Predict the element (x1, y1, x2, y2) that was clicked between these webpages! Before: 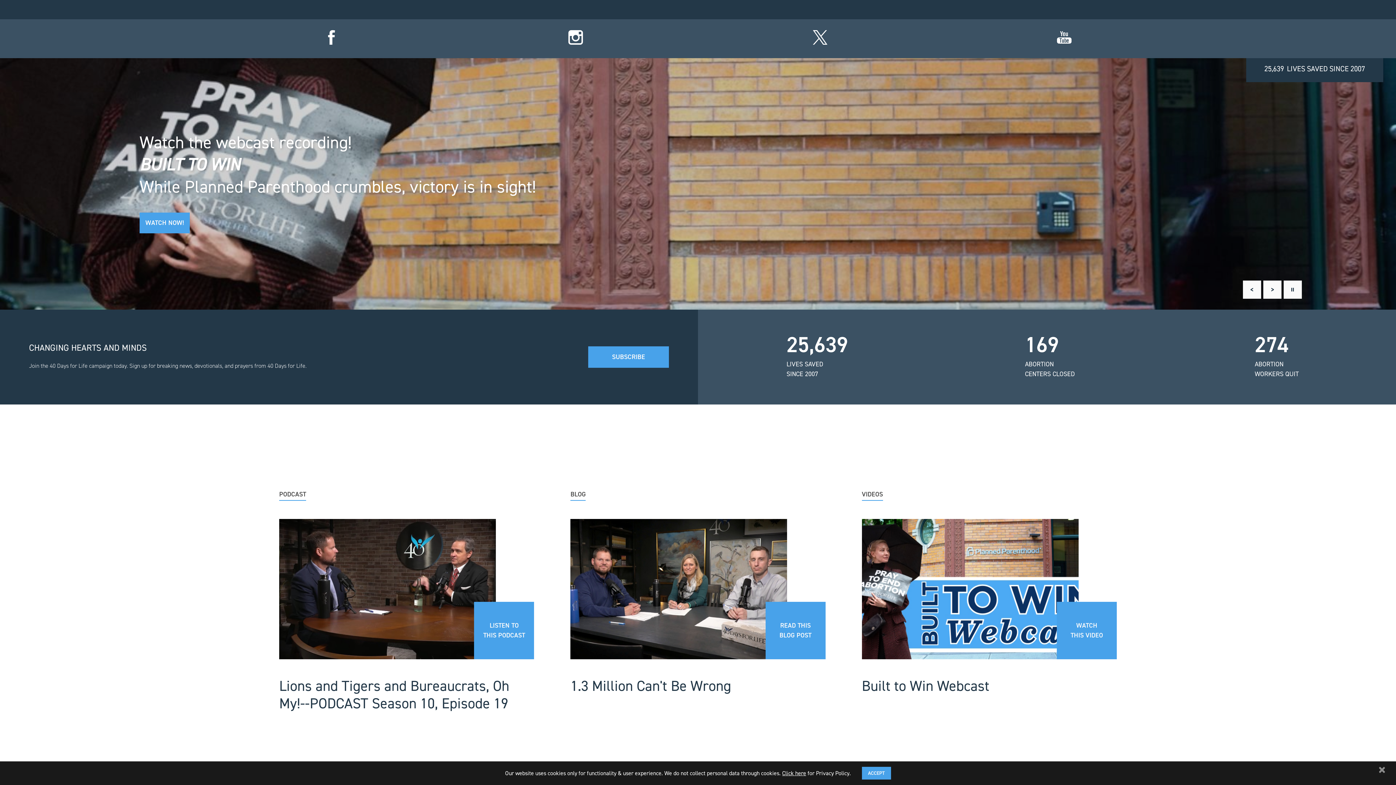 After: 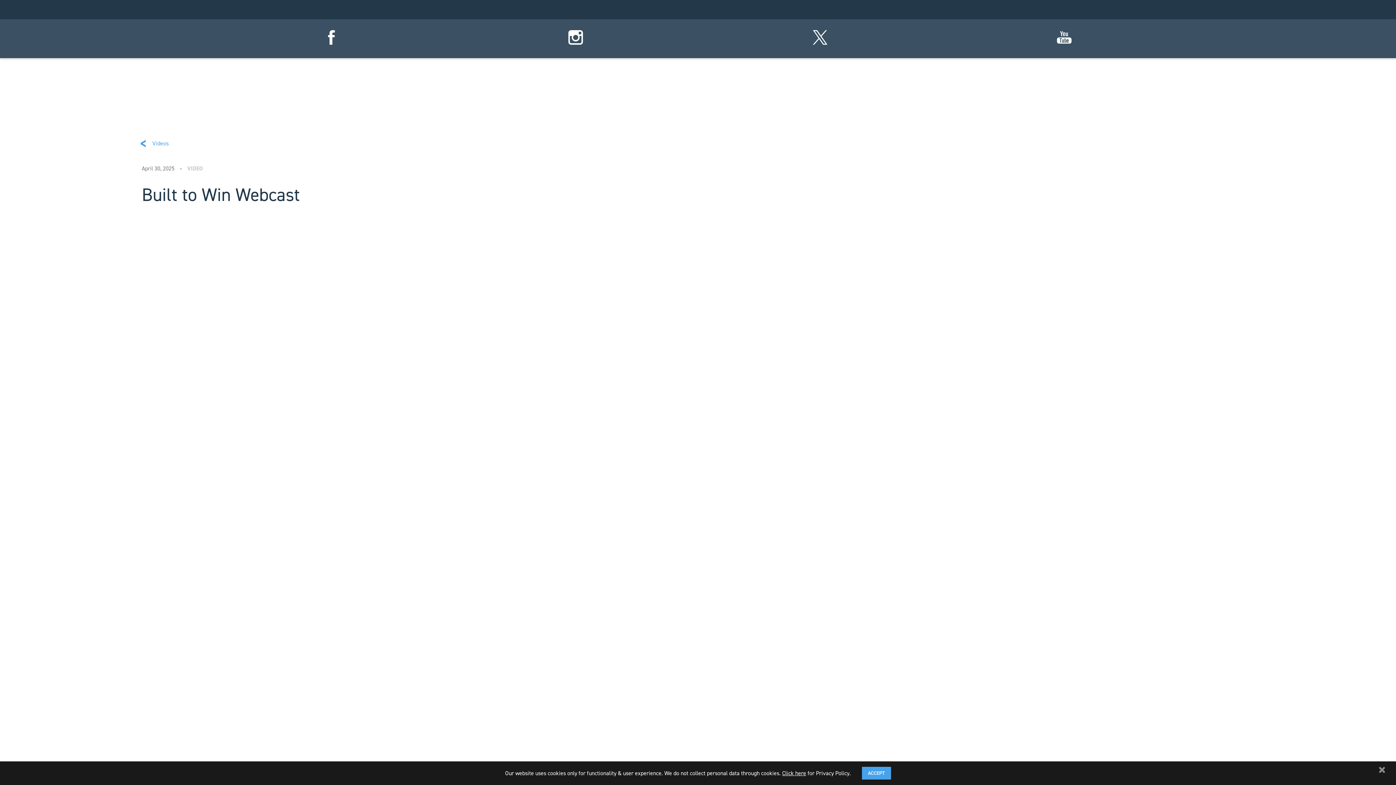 Action: label: WATCH
THIS VIDEO bbox: (1057, 602, 1117, 659)